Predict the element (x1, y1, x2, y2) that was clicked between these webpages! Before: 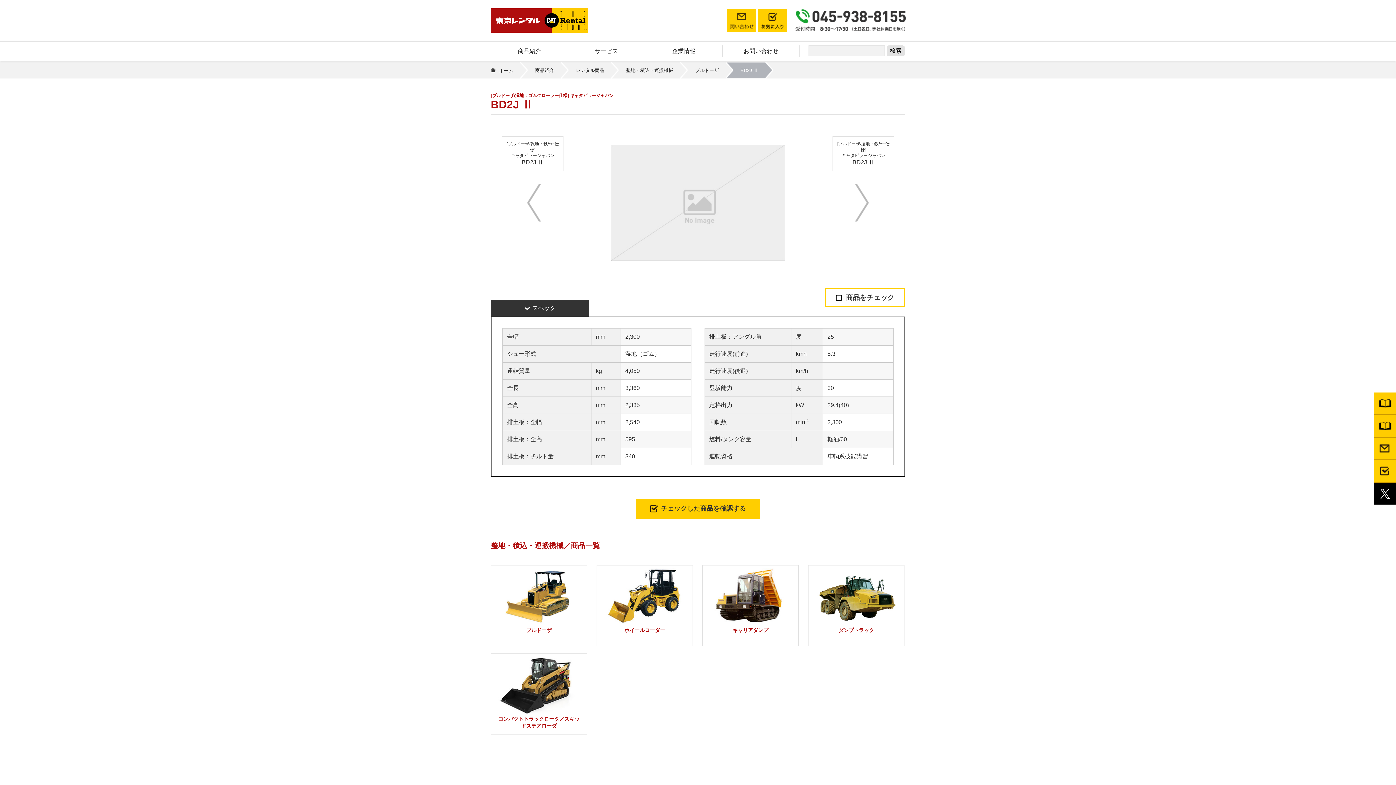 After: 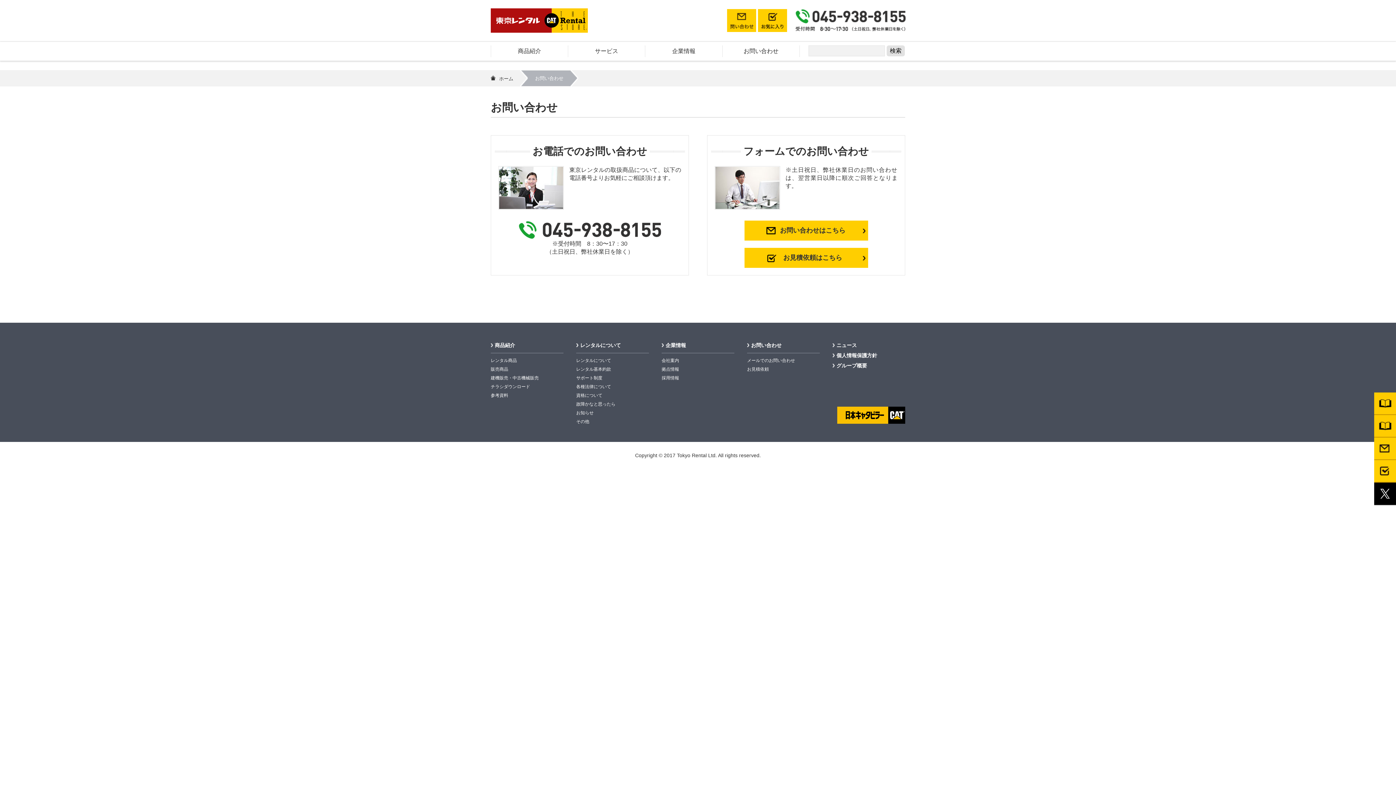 Action: bbox: (722, 45, 800, 57) label: お問い合わせ